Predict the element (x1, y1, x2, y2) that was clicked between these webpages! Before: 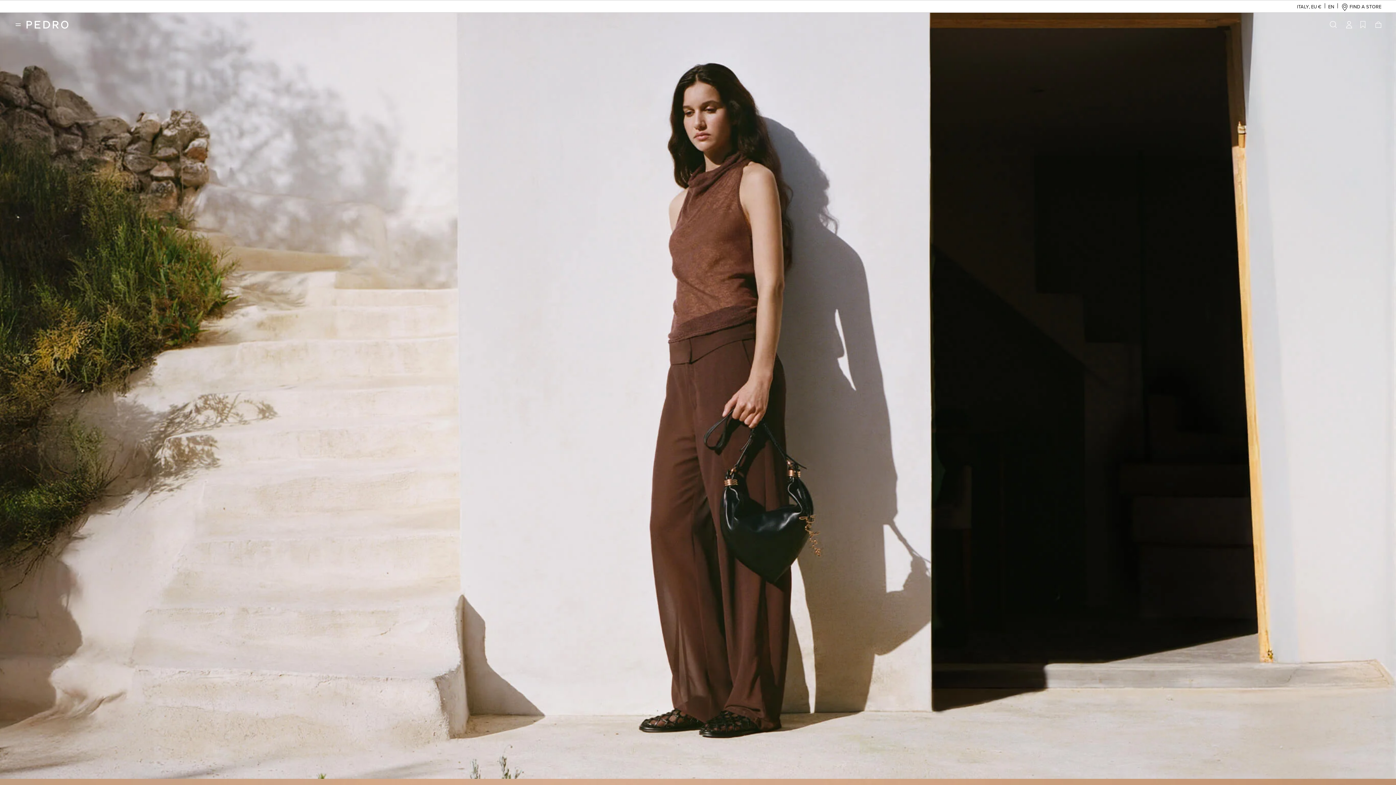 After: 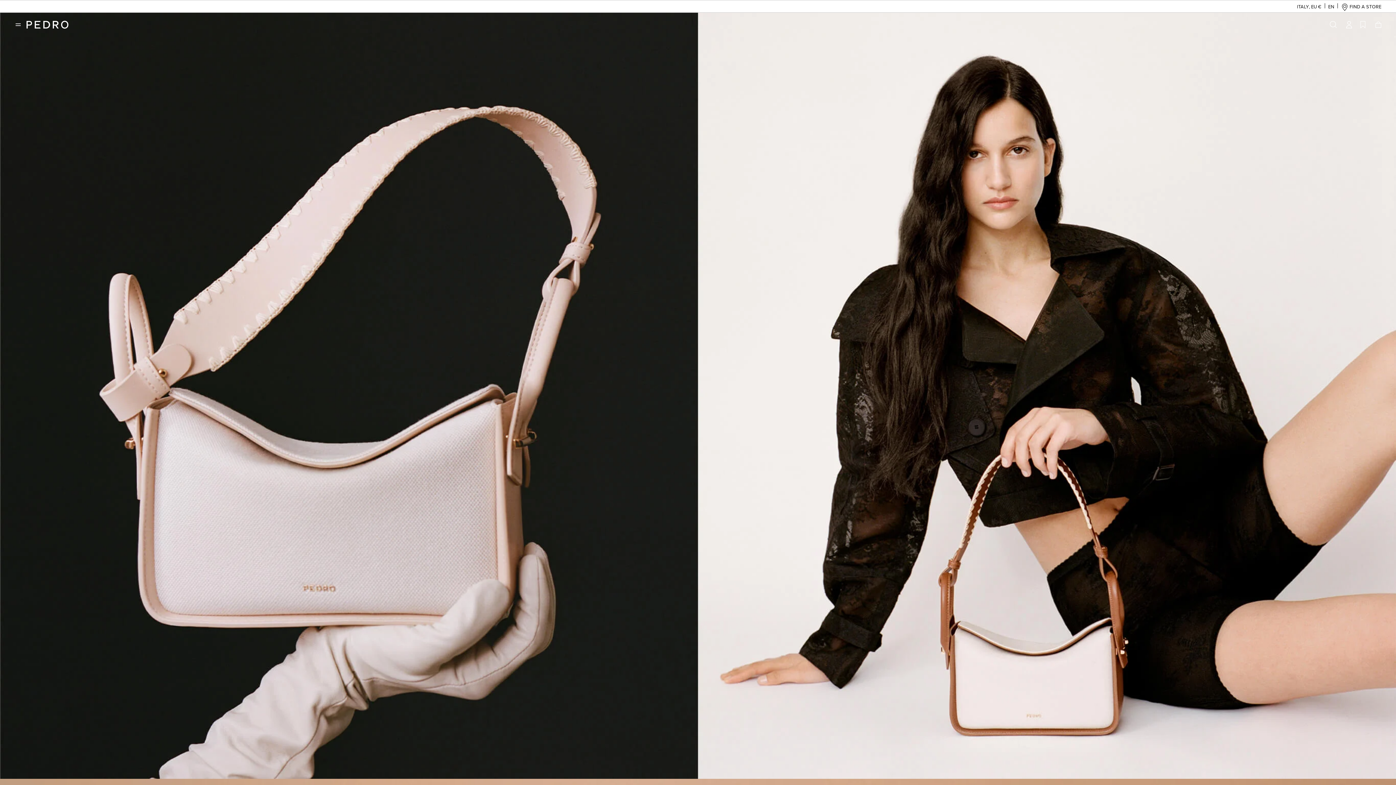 Action: label: 1 of 2 bbox: (1367, 764, 1376, 765)